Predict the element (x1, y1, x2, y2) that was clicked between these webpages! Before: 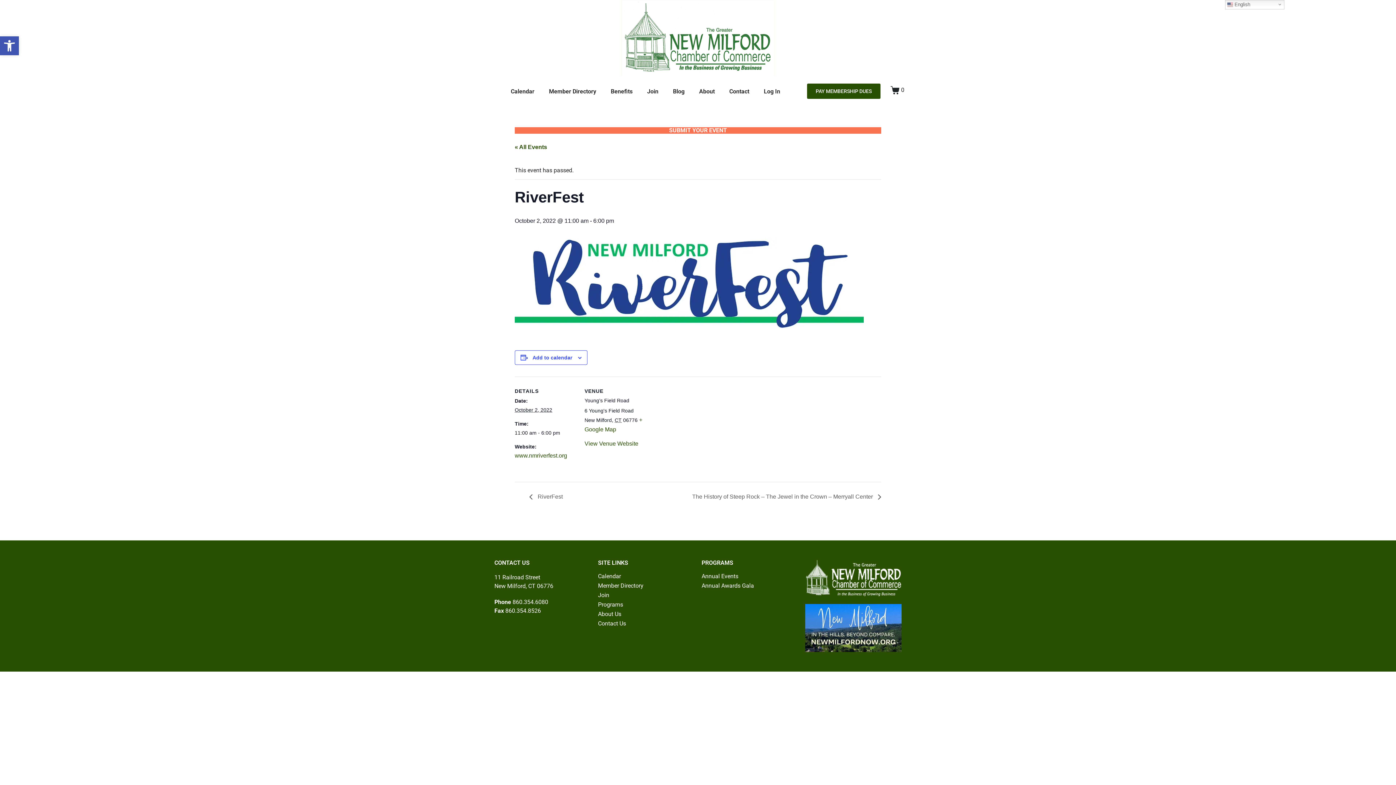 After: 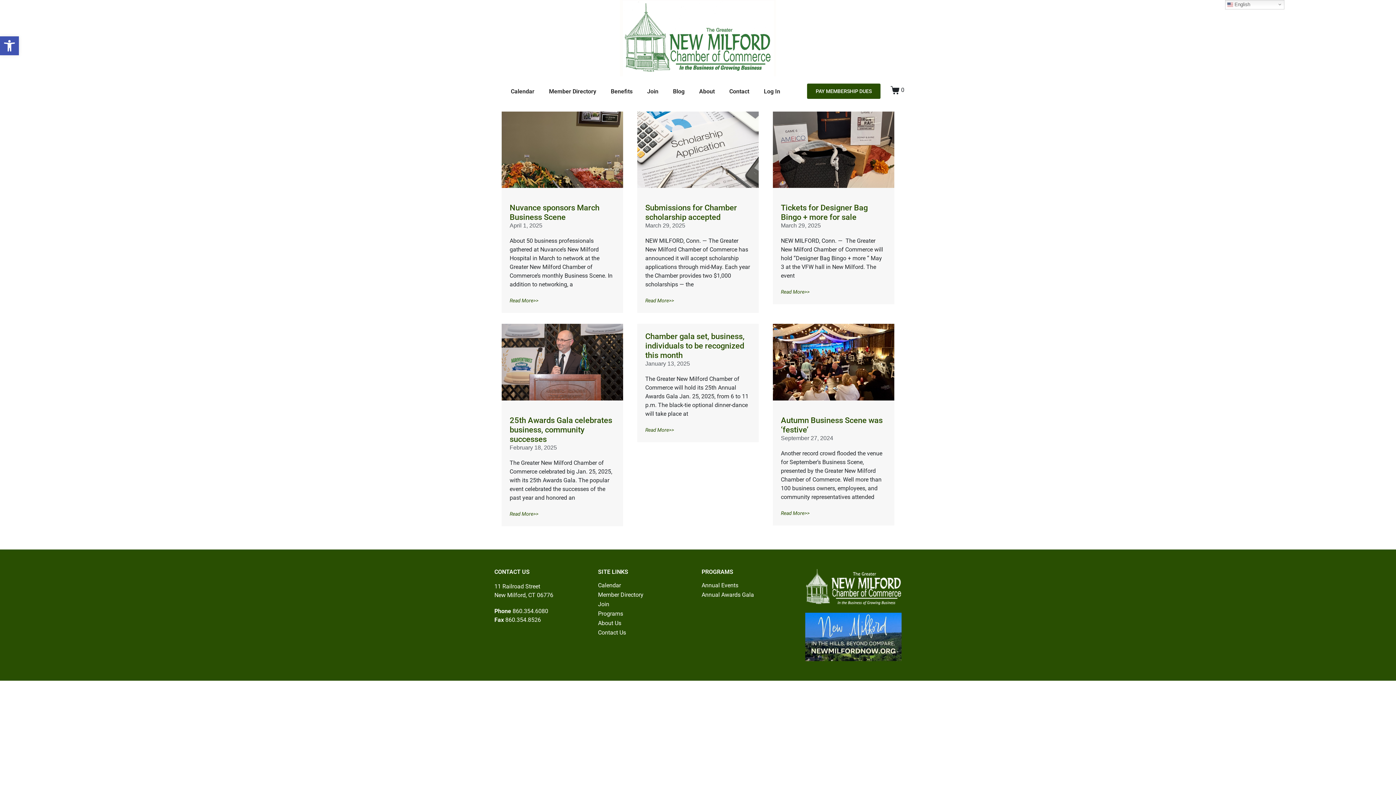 Action: label: Blog bbox: (665, 84, 692, 98)